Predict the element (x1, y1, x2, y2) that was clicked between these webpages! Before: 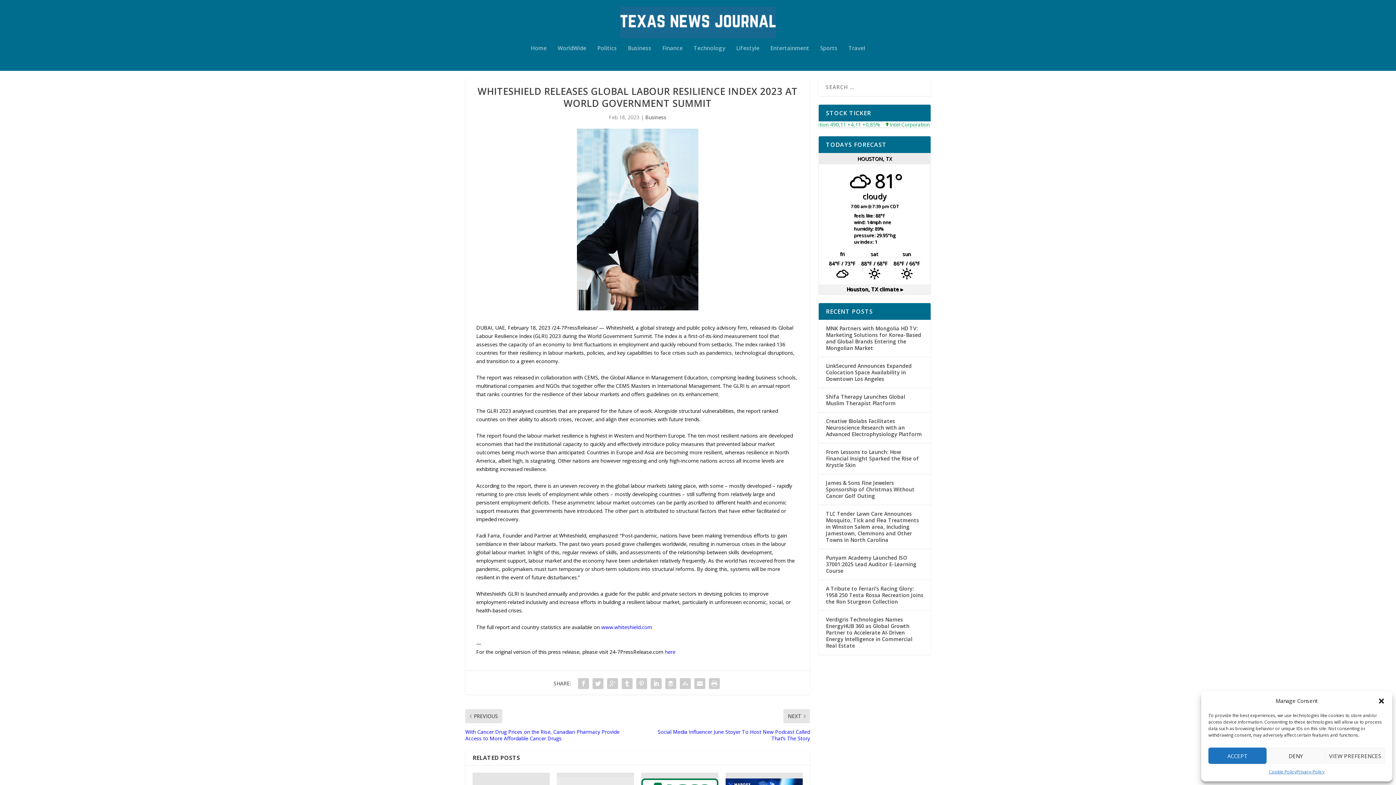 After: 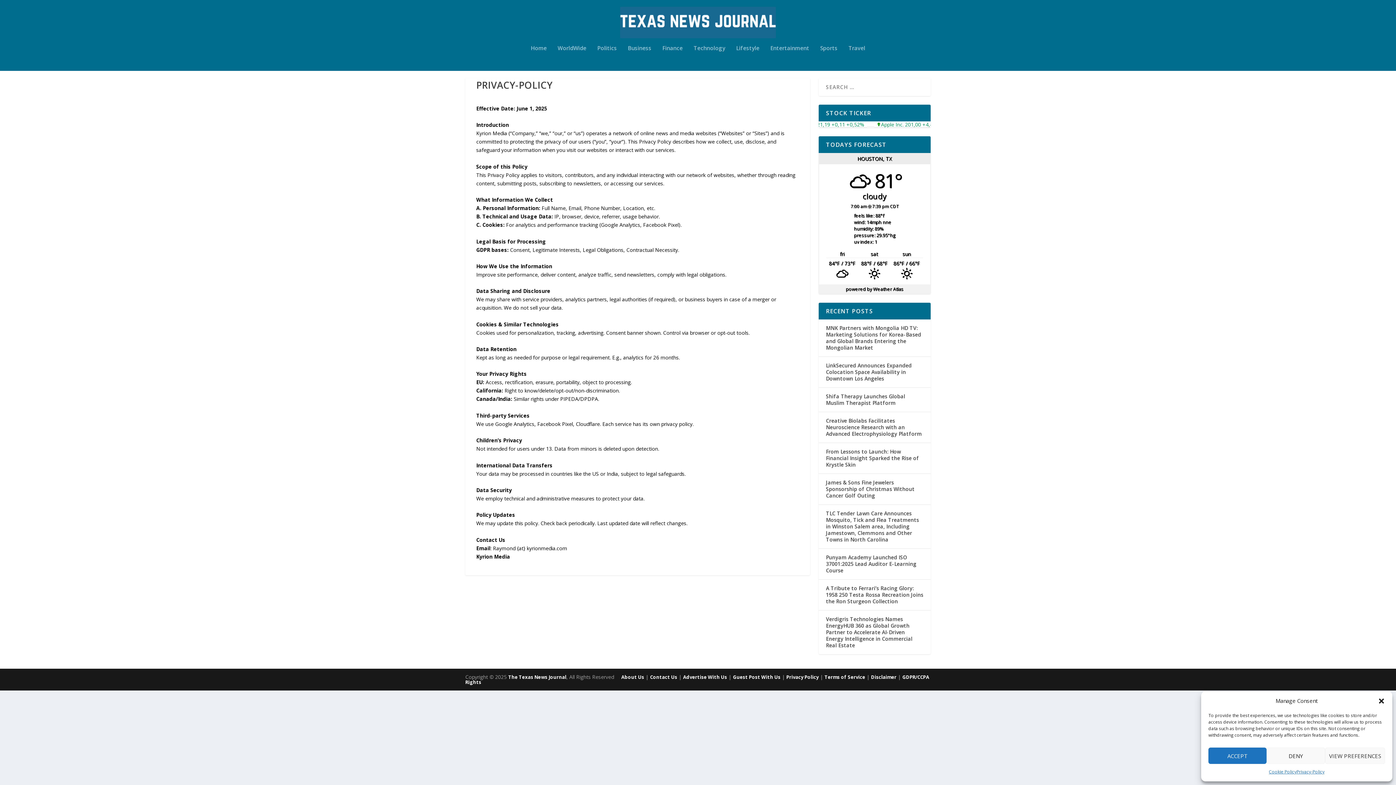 Action: label: Privacy-Policy bbox: (1296, 768, 1324, 776)